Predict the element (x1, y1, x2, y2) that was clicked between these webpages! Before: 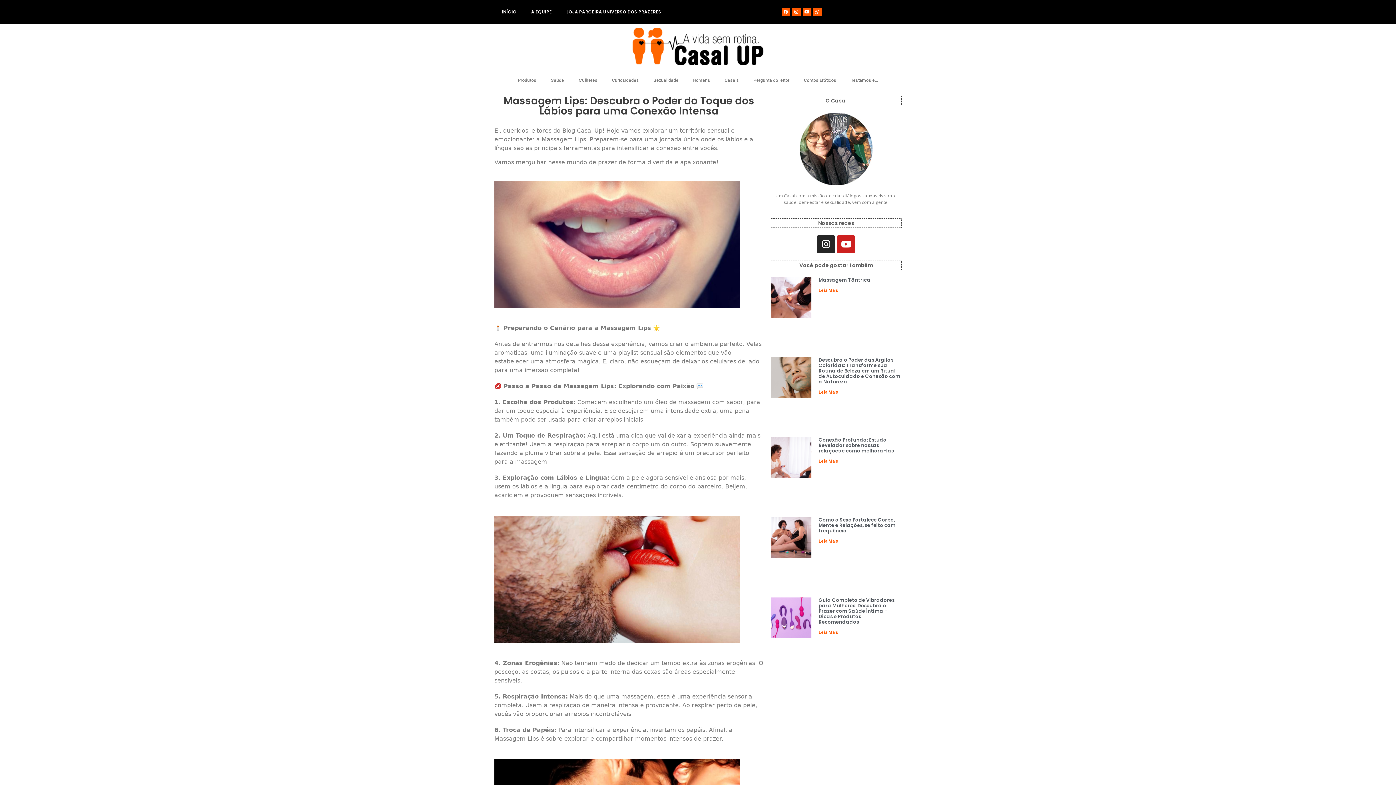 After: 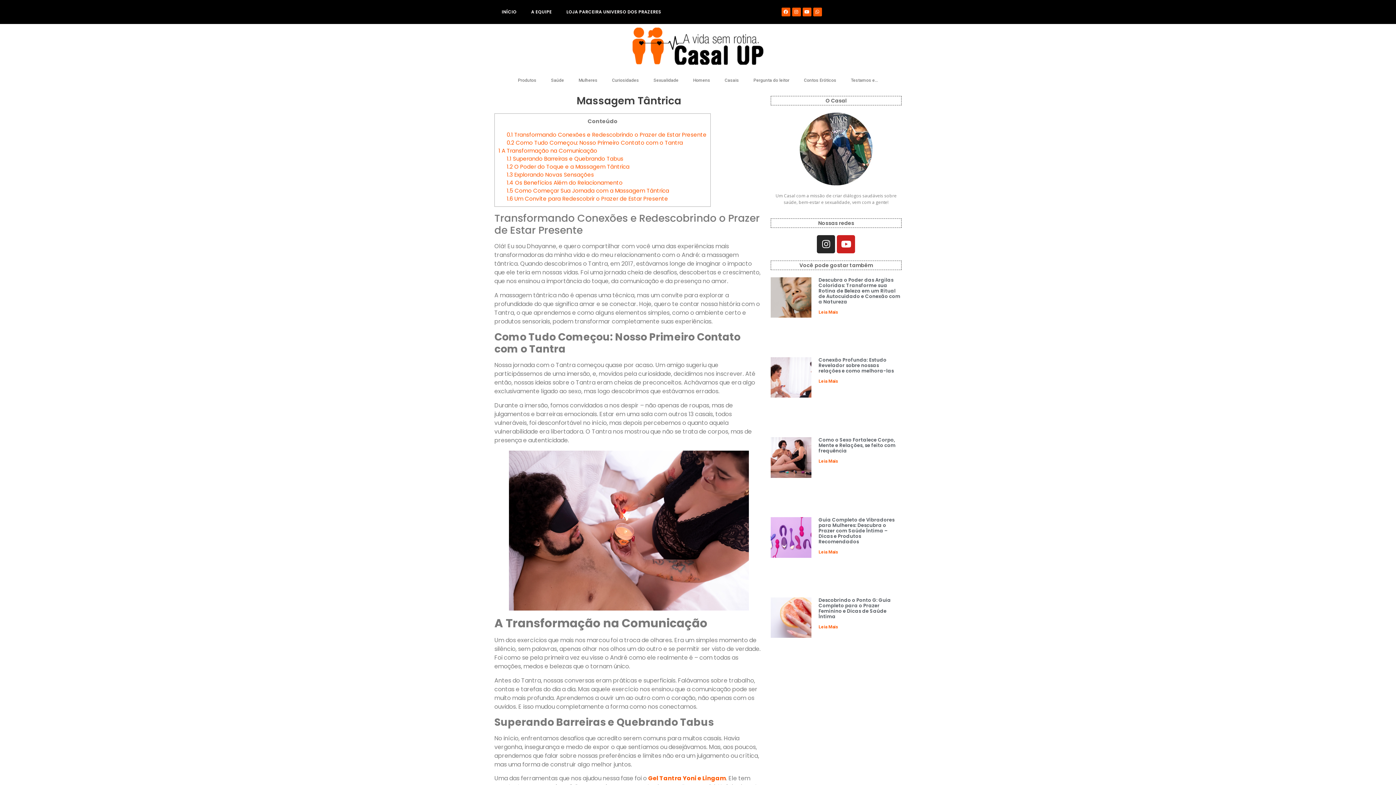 Action: bbox: (818, 287, 838, 292) label: Leia Mais